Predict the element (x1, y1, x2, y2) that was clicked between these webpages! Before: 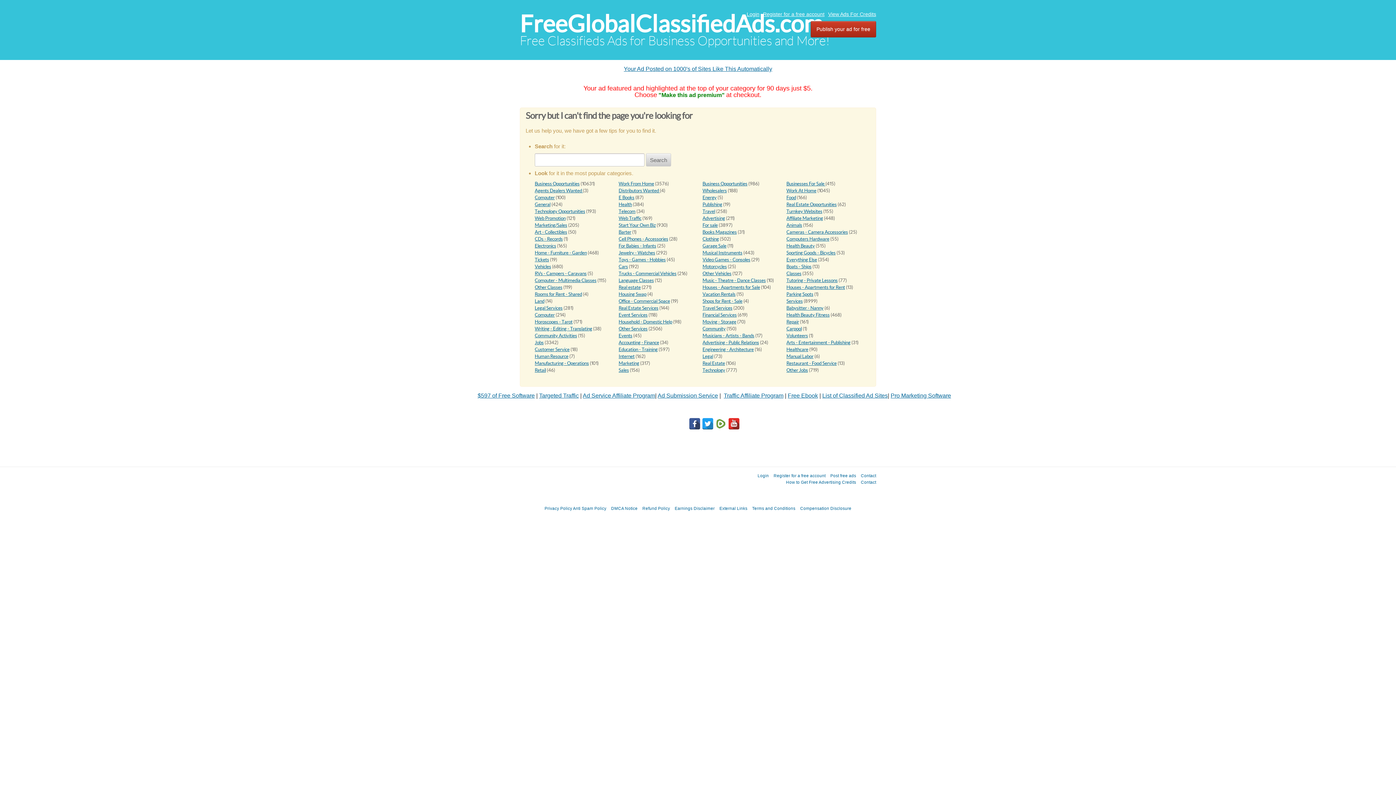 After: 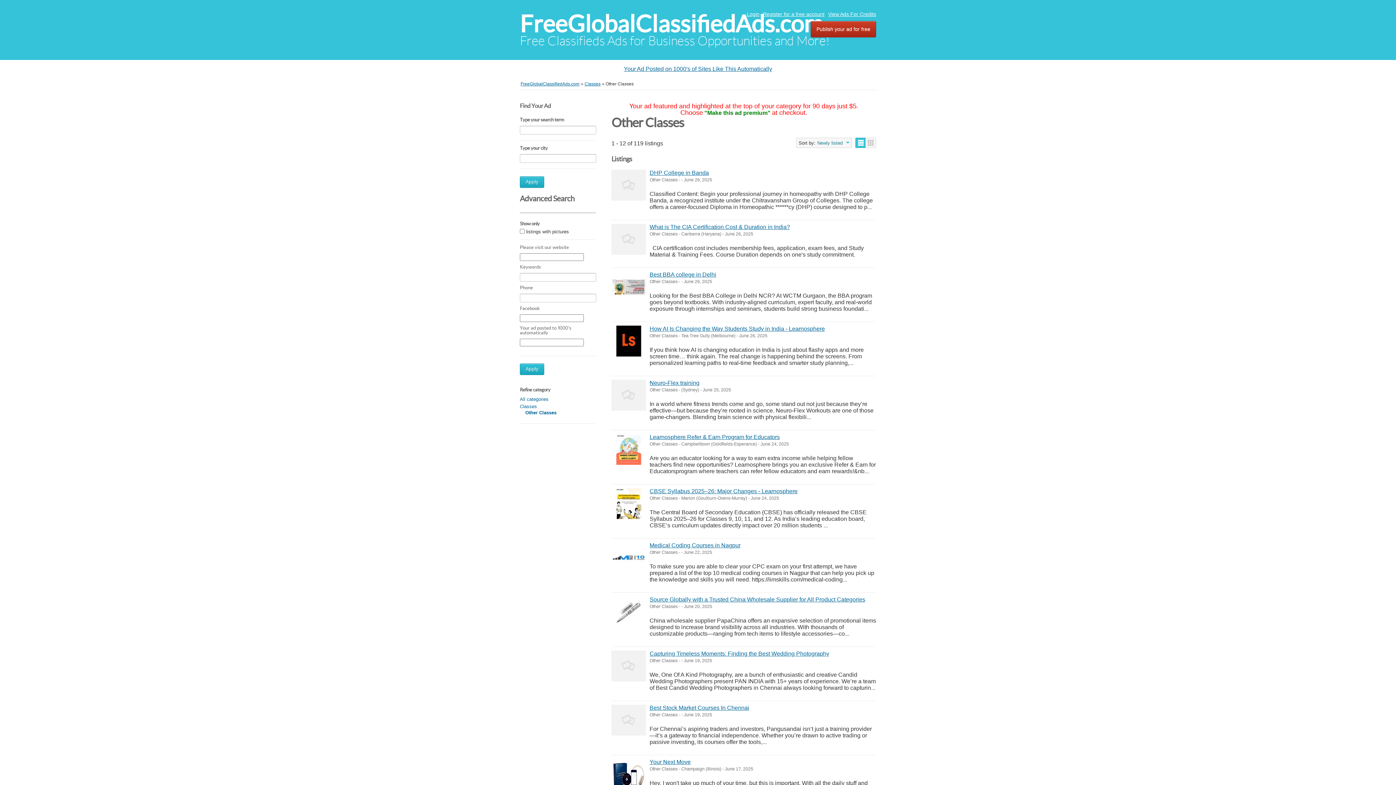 Action: label: Other Classes bbox: (534, 284, 562, 290)